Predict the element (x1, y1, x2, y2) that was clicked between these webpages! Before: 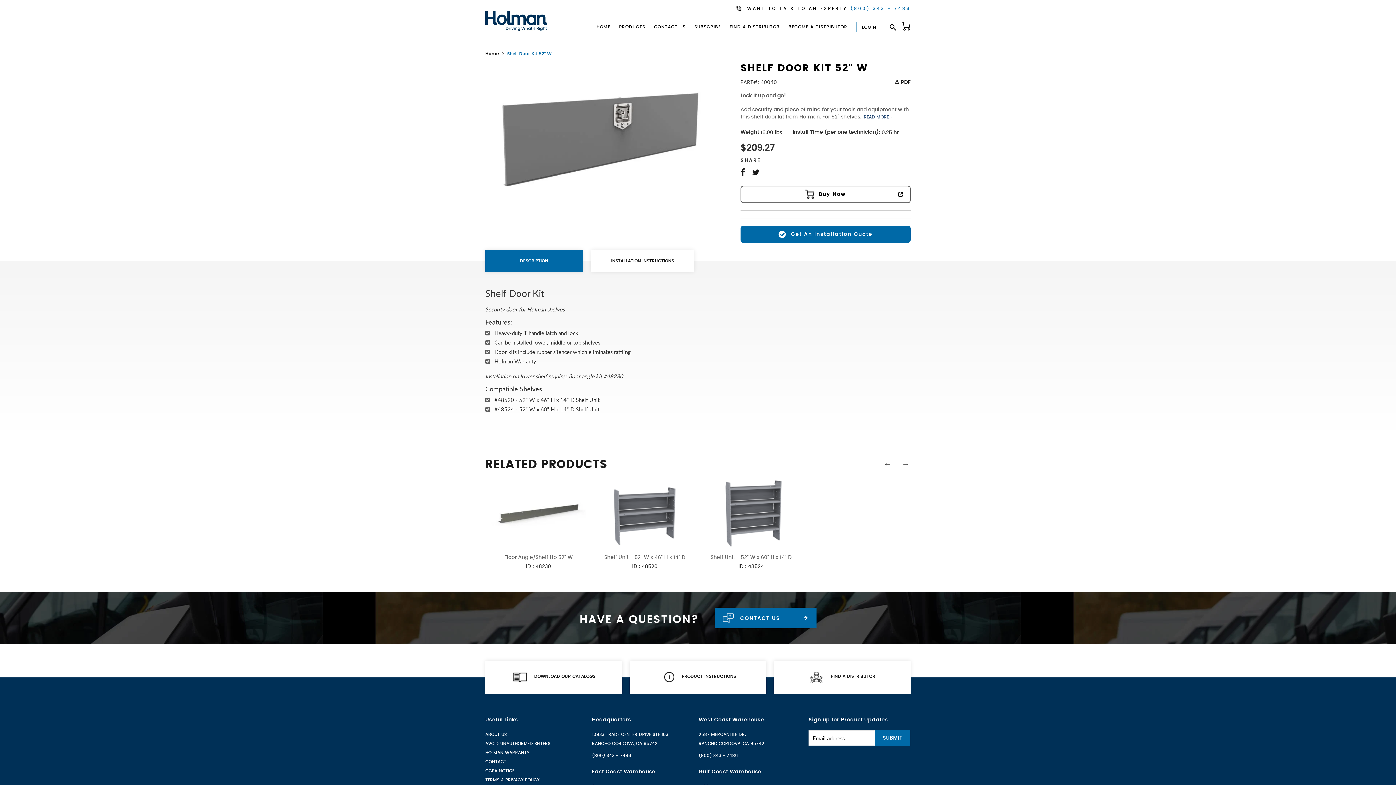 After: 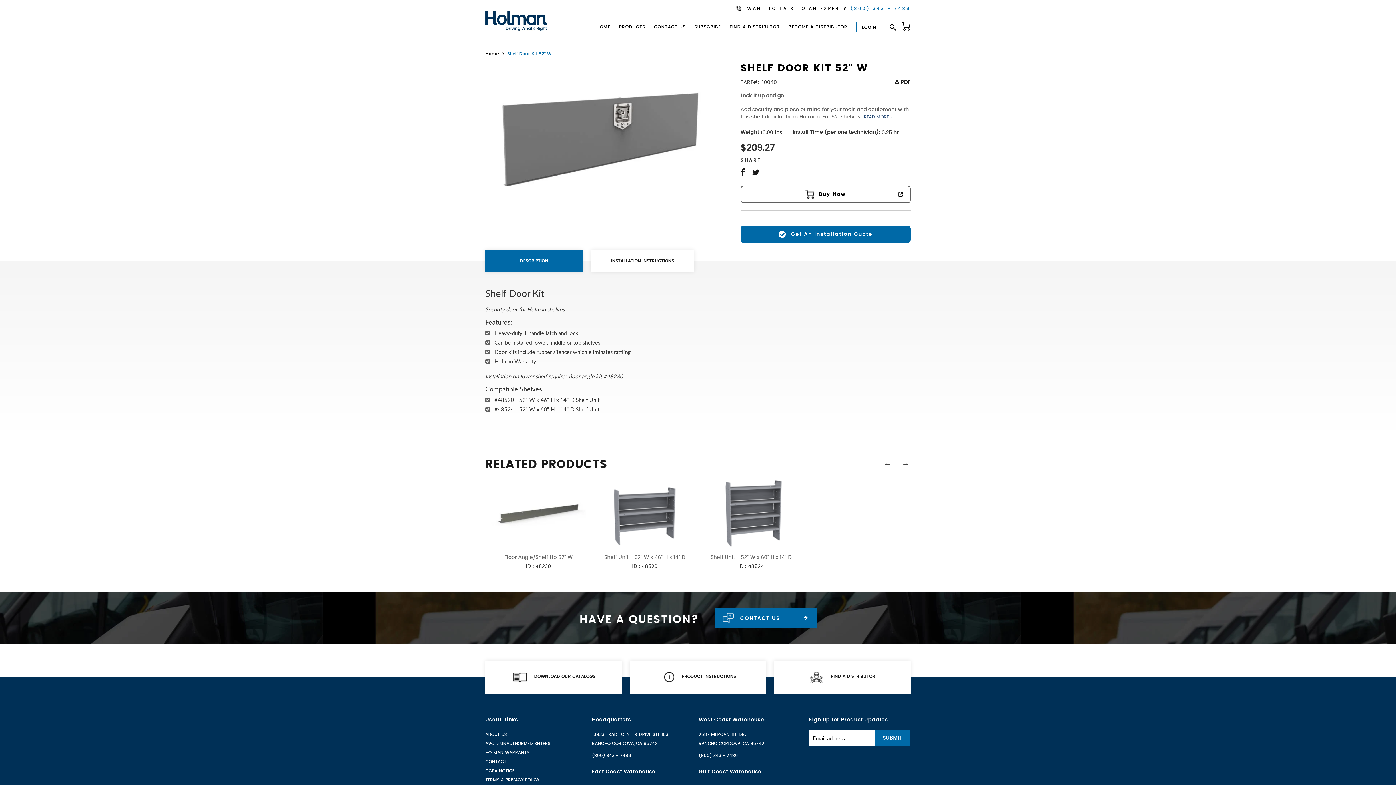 Action: bbox: (698, 753, 738, 758) label: (800) 343 - 7486